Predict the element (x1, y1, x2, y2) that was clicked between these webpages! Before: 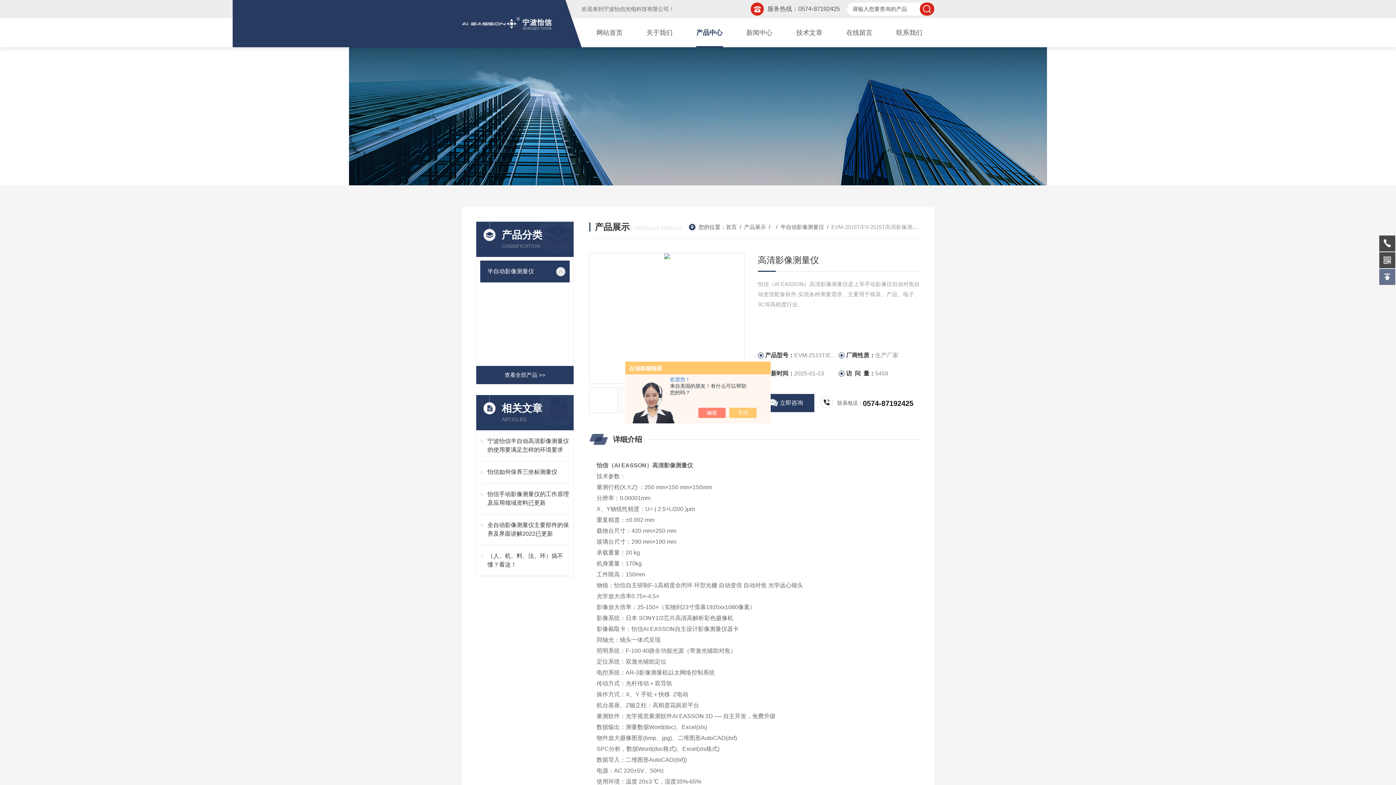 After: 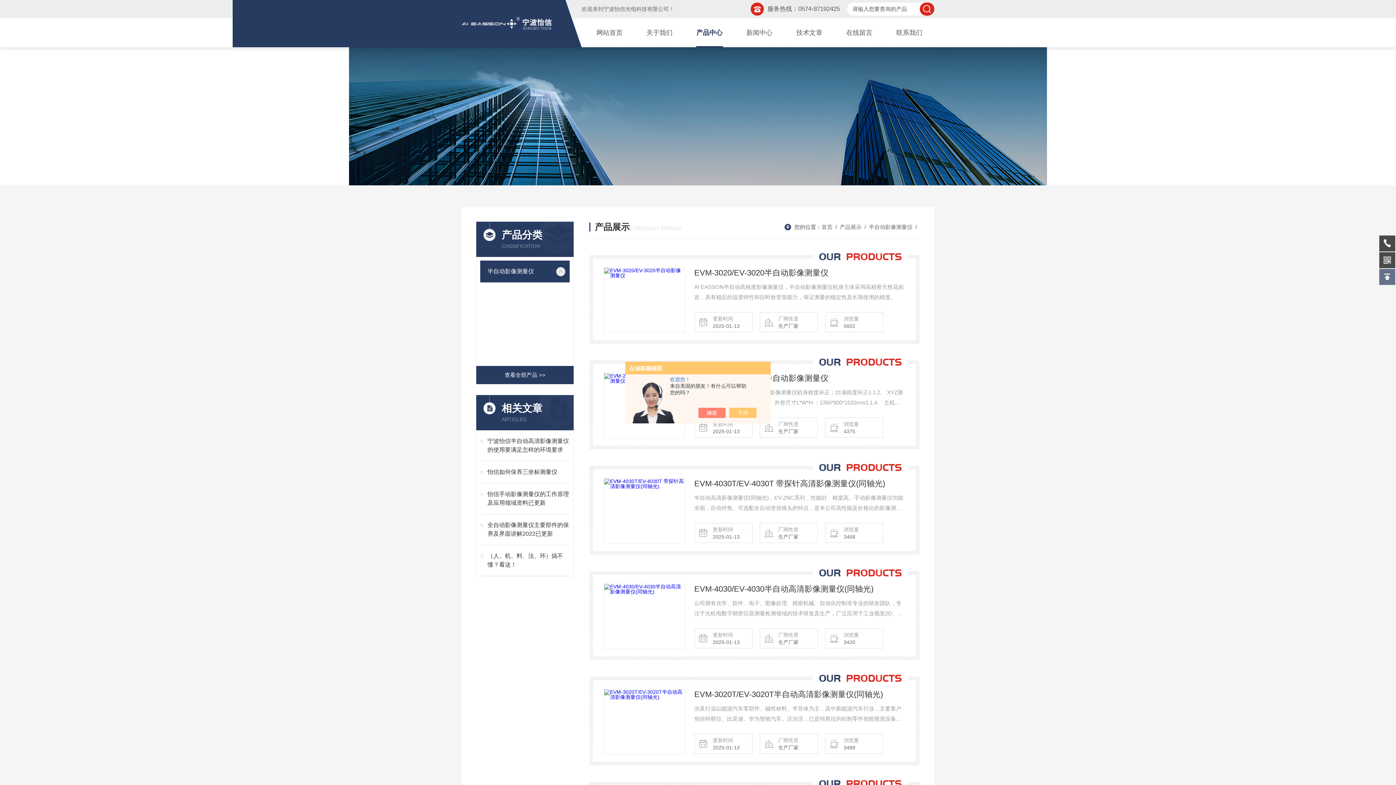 Action: bbox: (480, 260, 552, 282) label: 半自动影像测量仪